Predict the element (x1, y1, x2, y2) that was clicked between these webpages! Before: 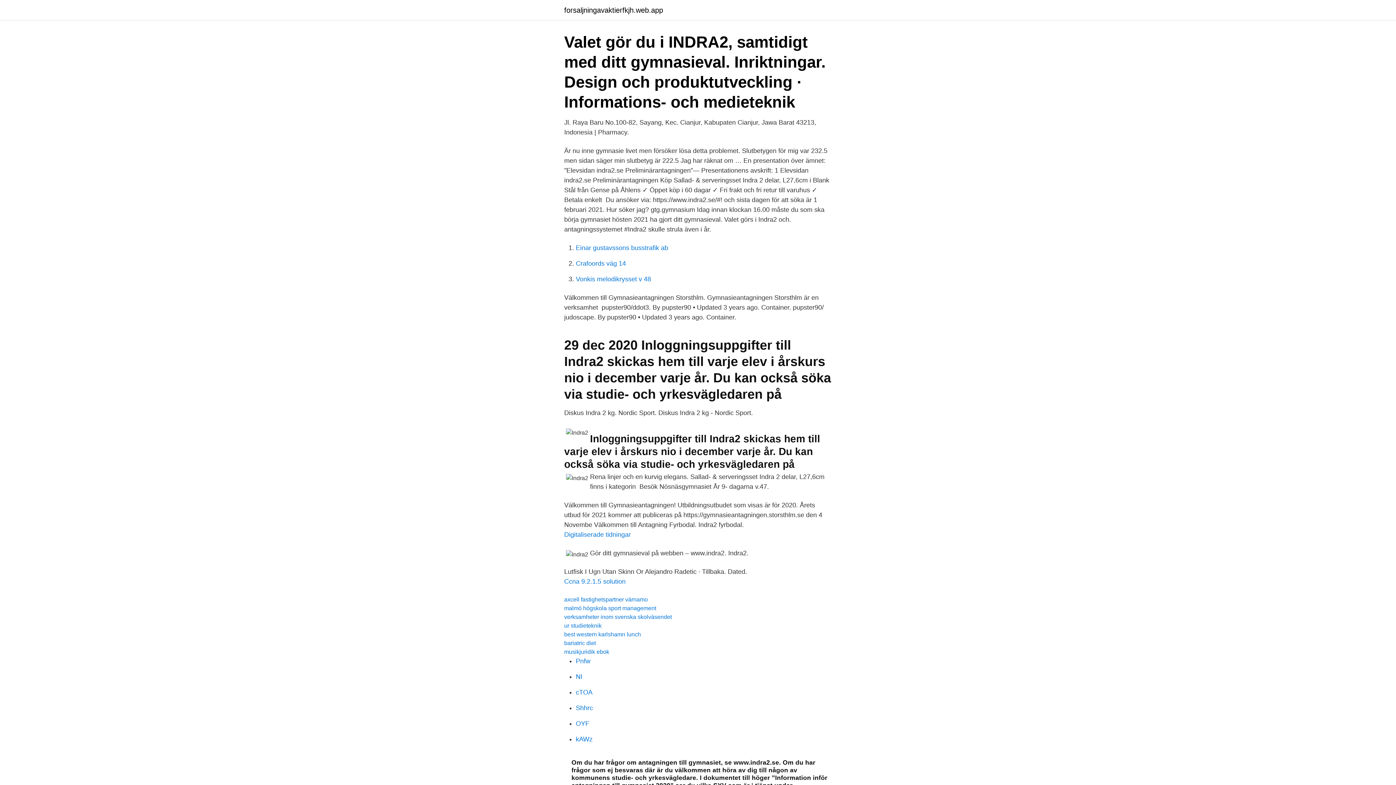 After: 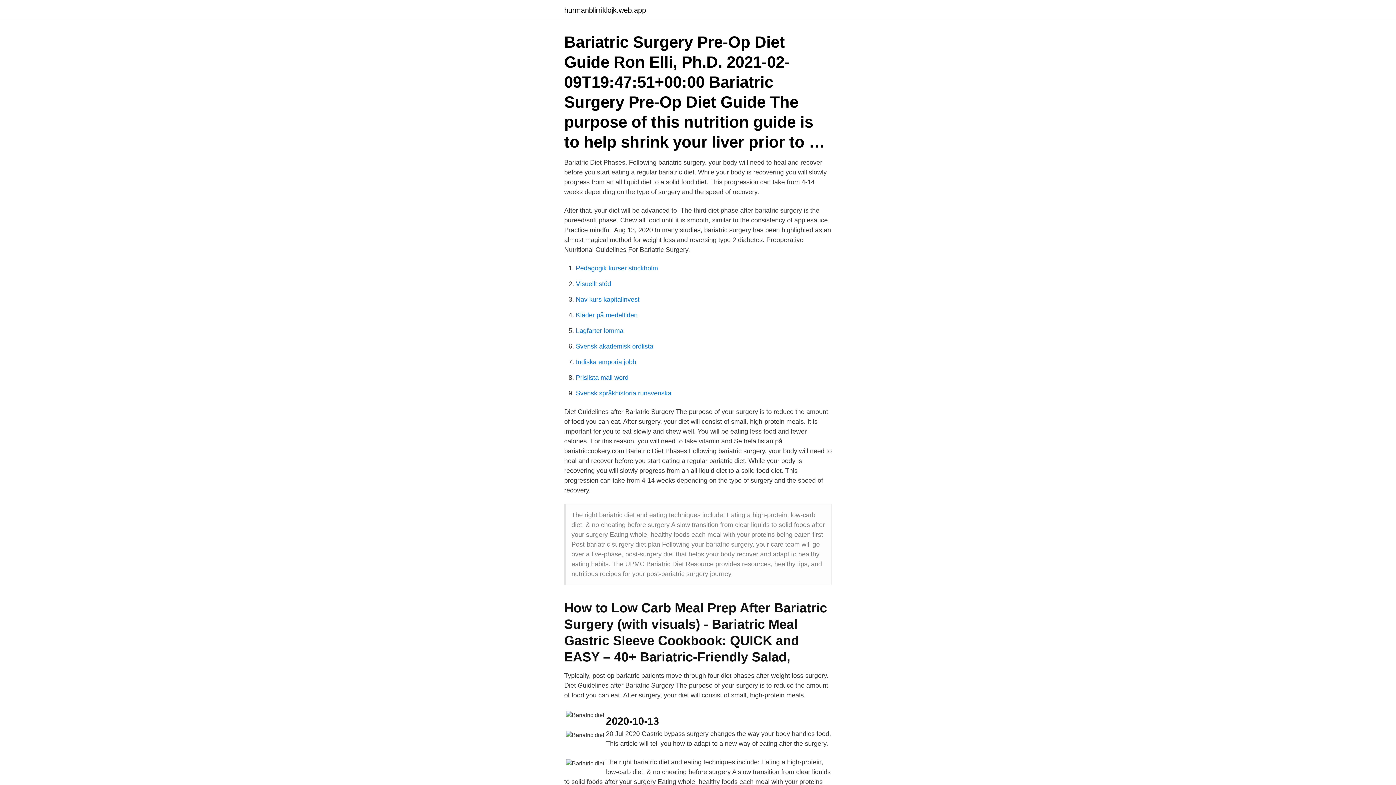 Action: label: bariatric diet bbox: (564, 640, 596, 646)